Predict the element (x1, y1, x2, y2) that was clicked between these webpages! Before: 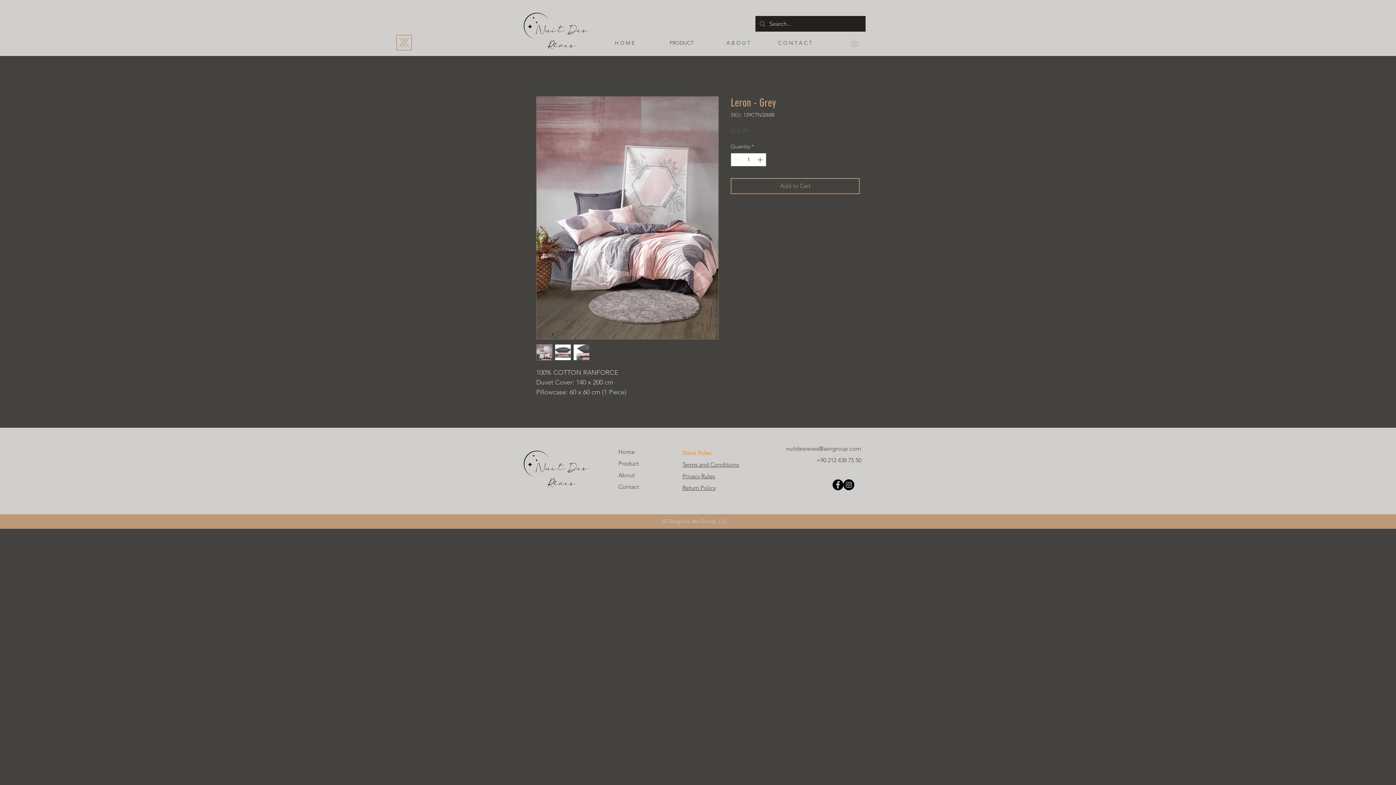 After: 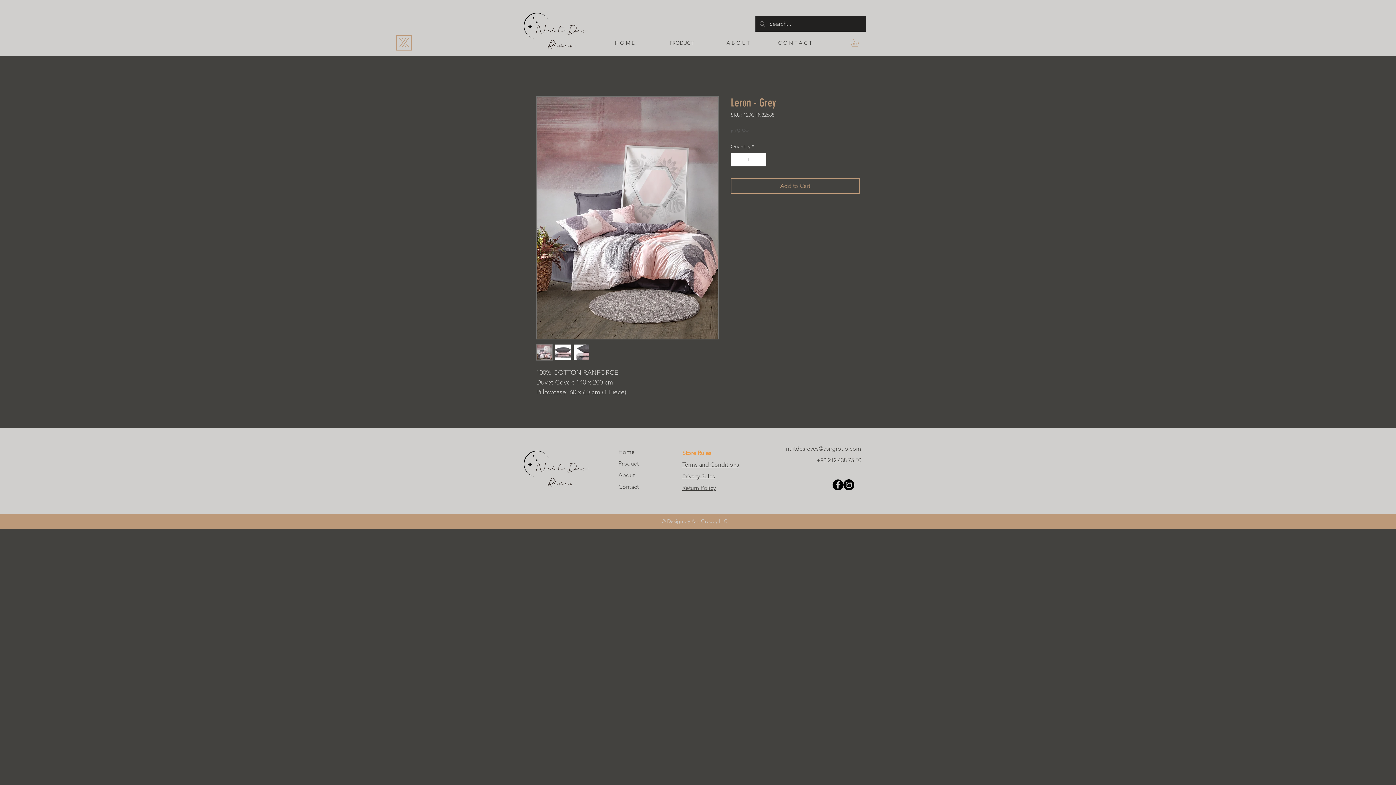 Action: bbox: (573, 344, 589, 360)